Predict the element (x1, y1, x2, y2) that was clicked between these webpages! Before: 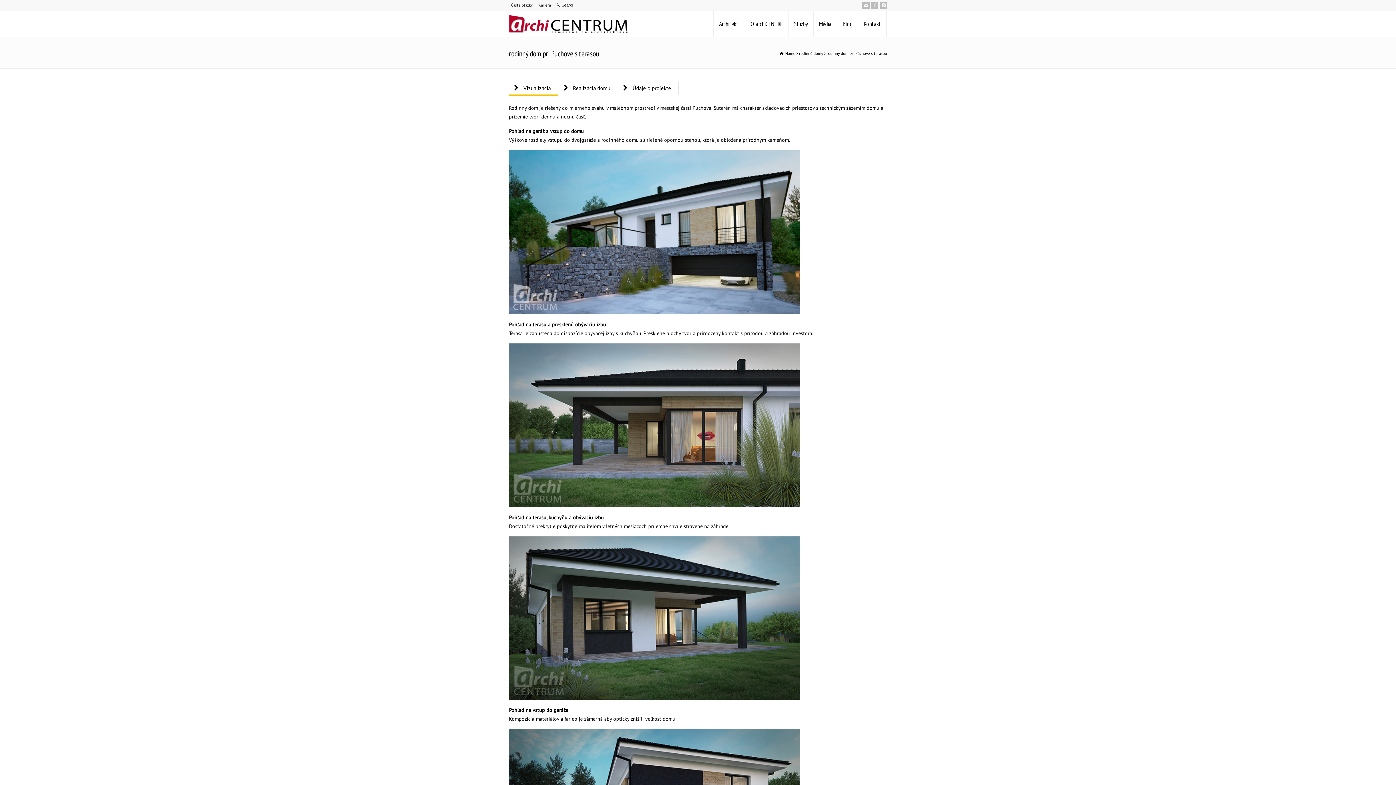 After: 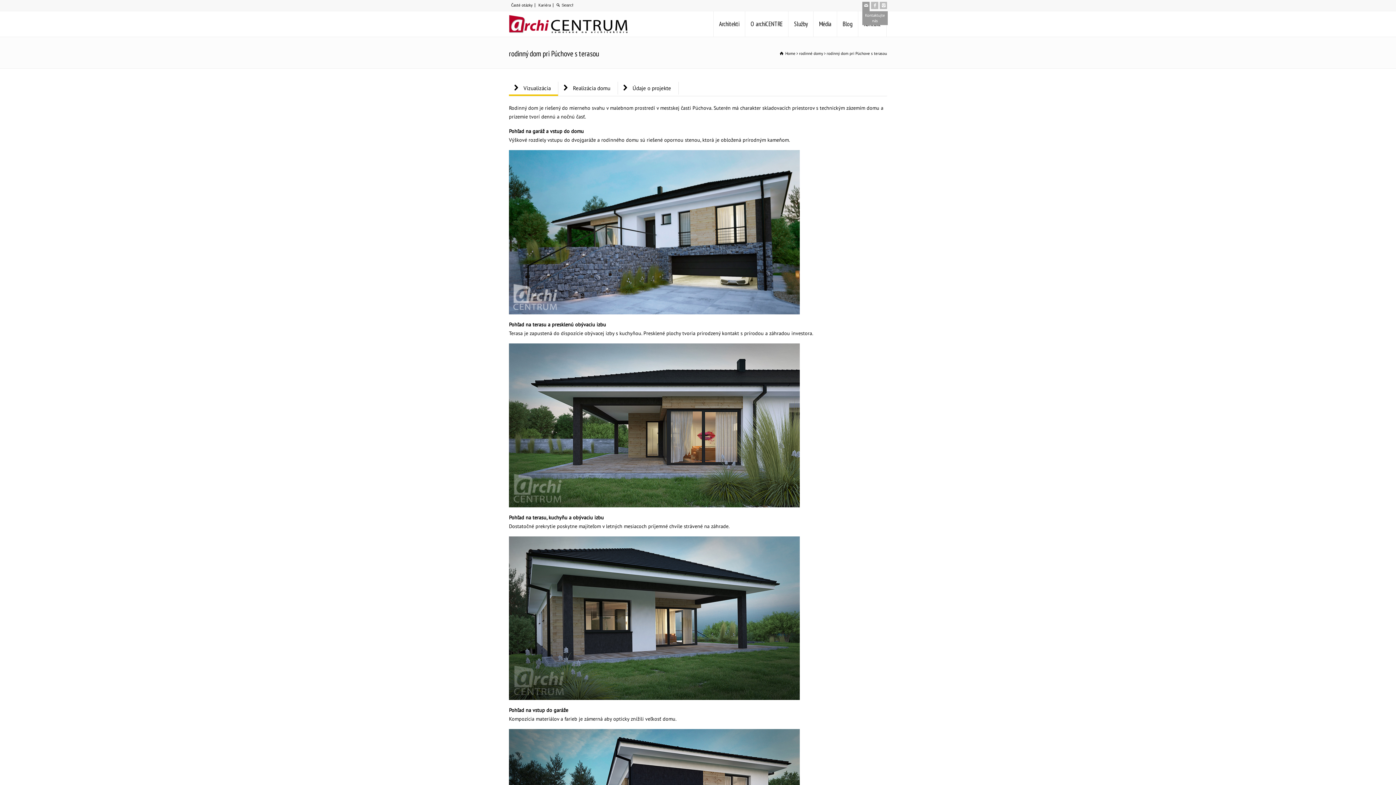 Action: label: Kontaktujte nás bbox: (862, 1, 869, 9)